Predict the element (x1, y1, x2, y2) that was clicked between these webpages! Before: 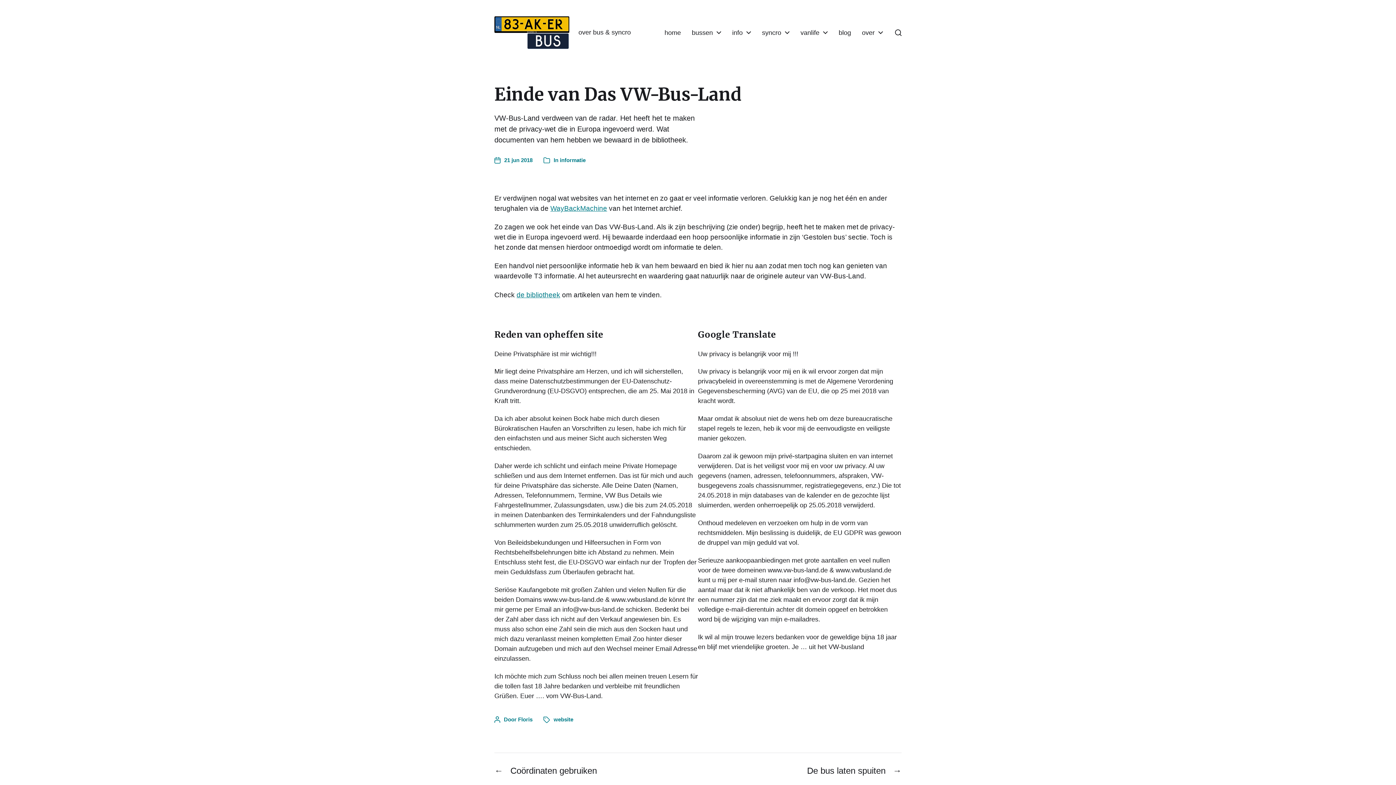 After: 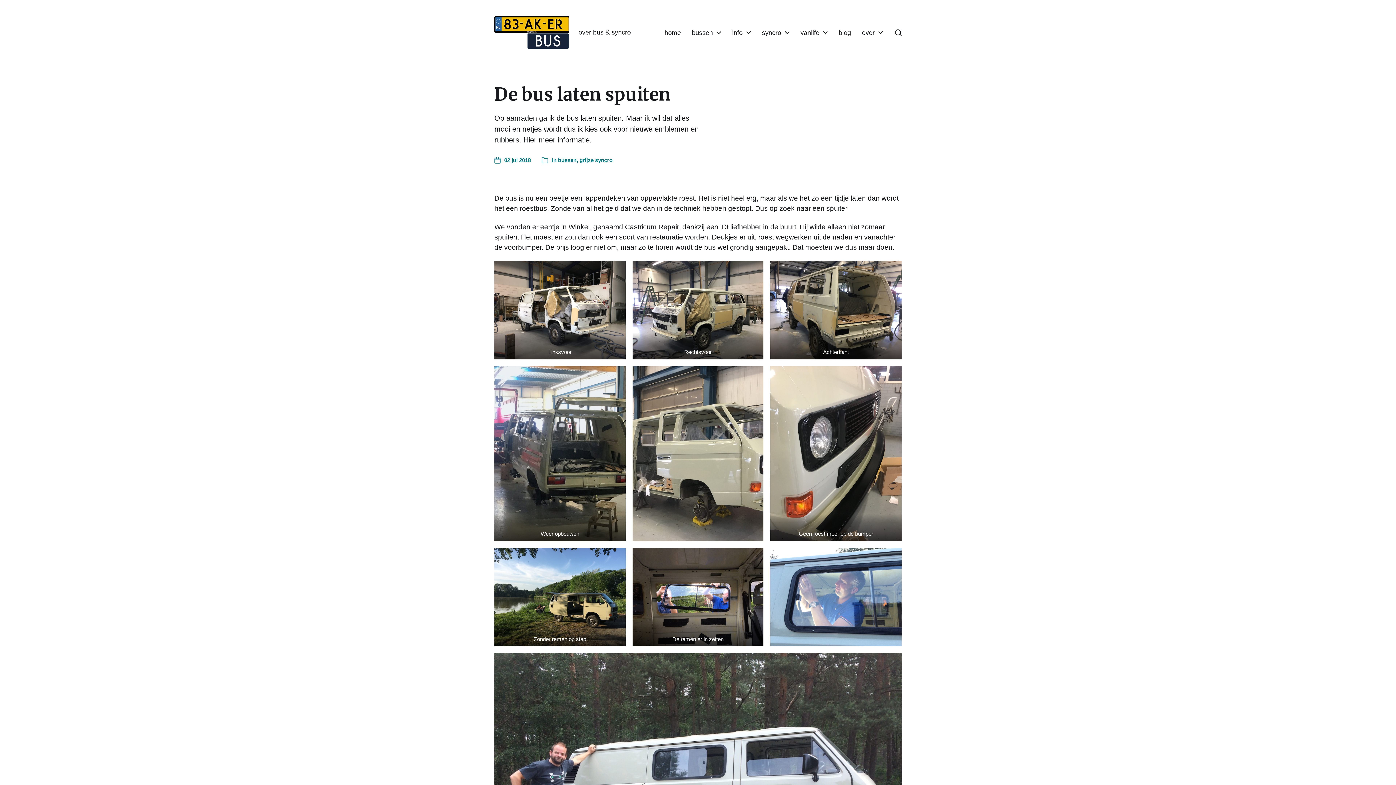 Action: bbox: (807, 766, 901, 776) label: →
Volgend bericht:
De bus laten spuiten